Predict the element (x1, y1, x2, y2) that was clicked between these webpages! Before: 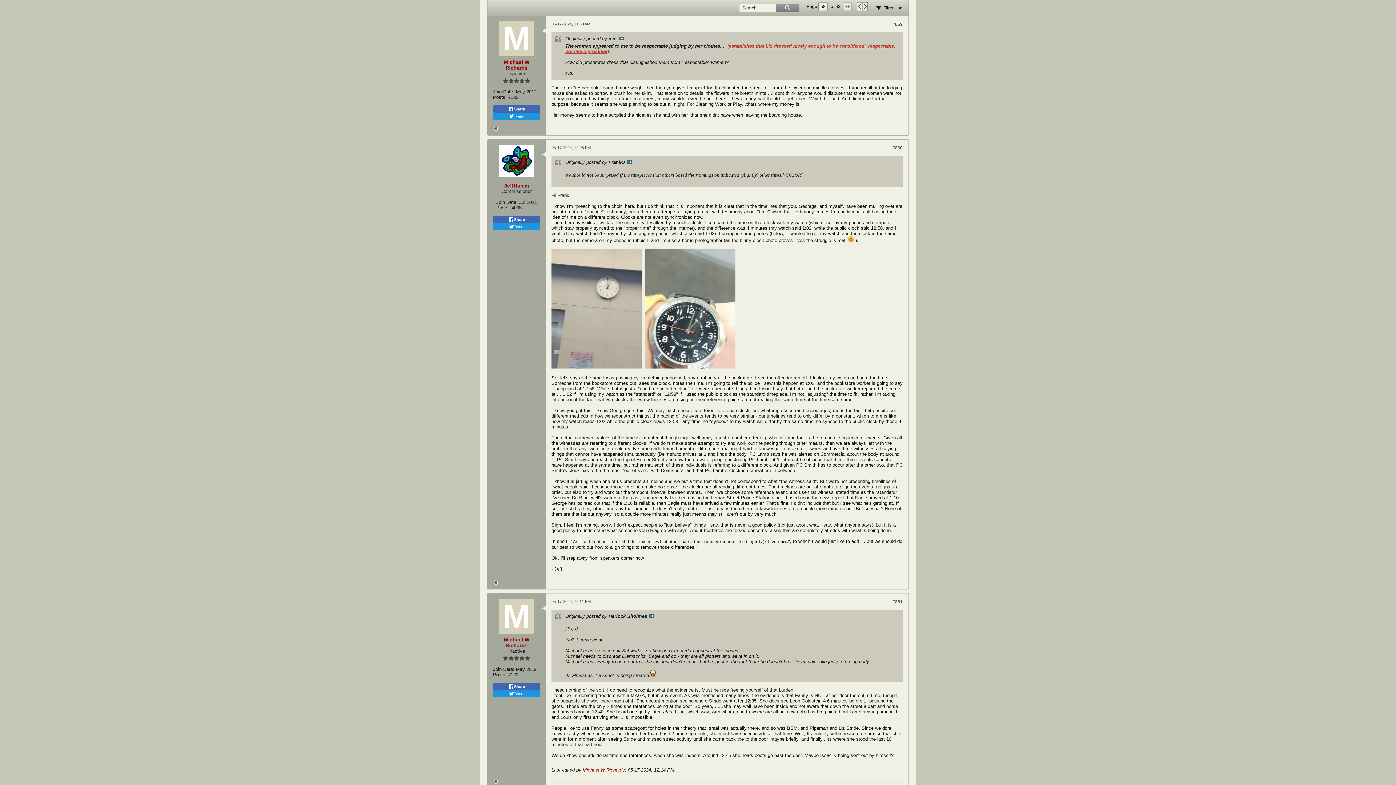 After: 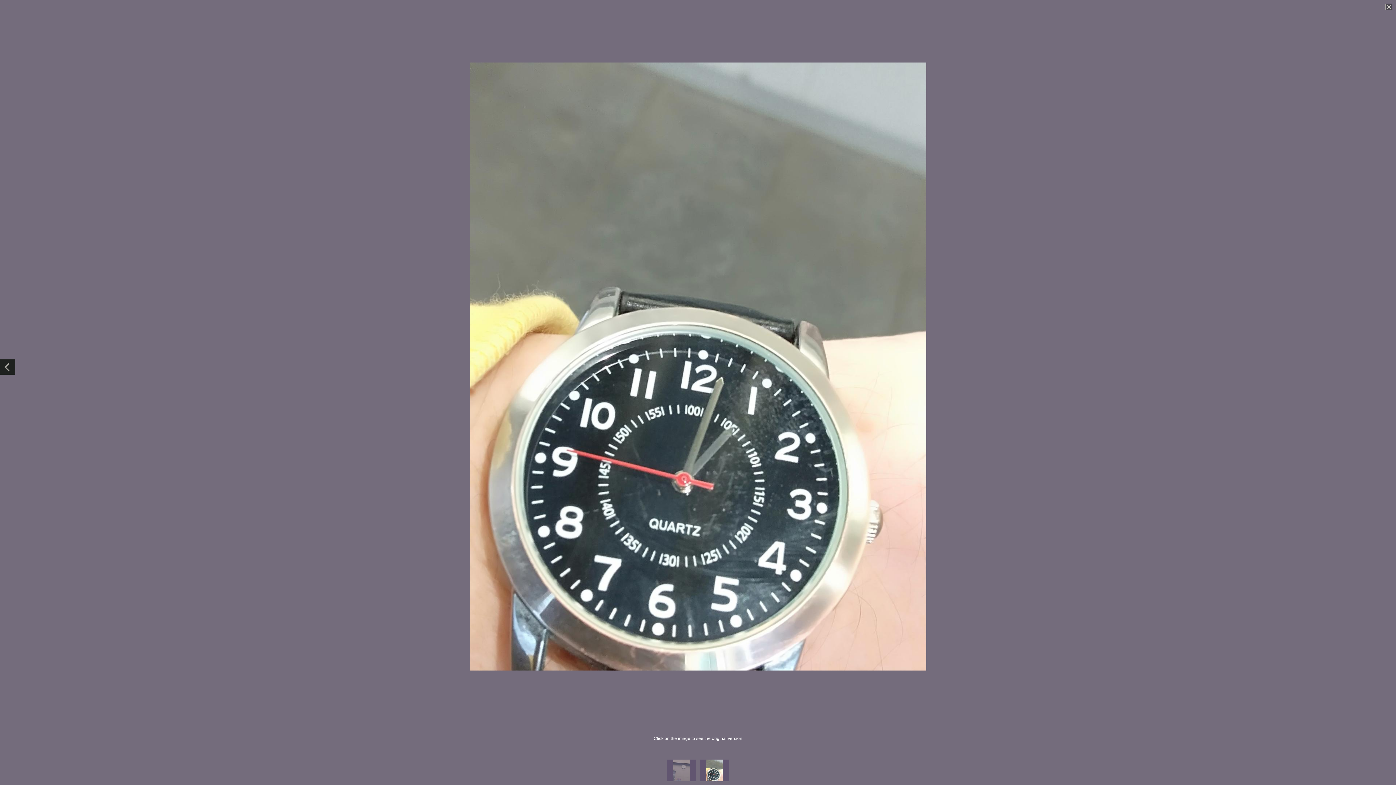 Action: bbox: (645, 364, 739, 369)